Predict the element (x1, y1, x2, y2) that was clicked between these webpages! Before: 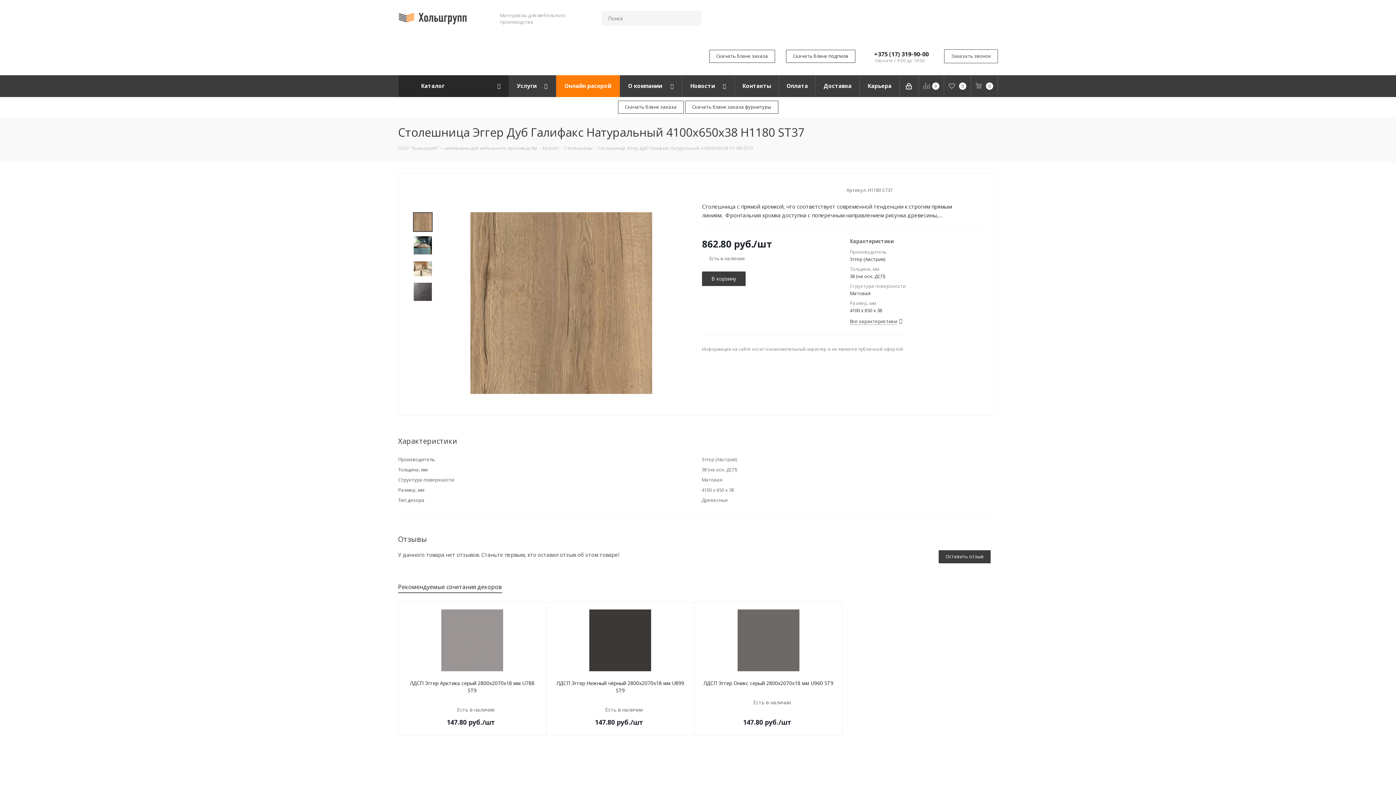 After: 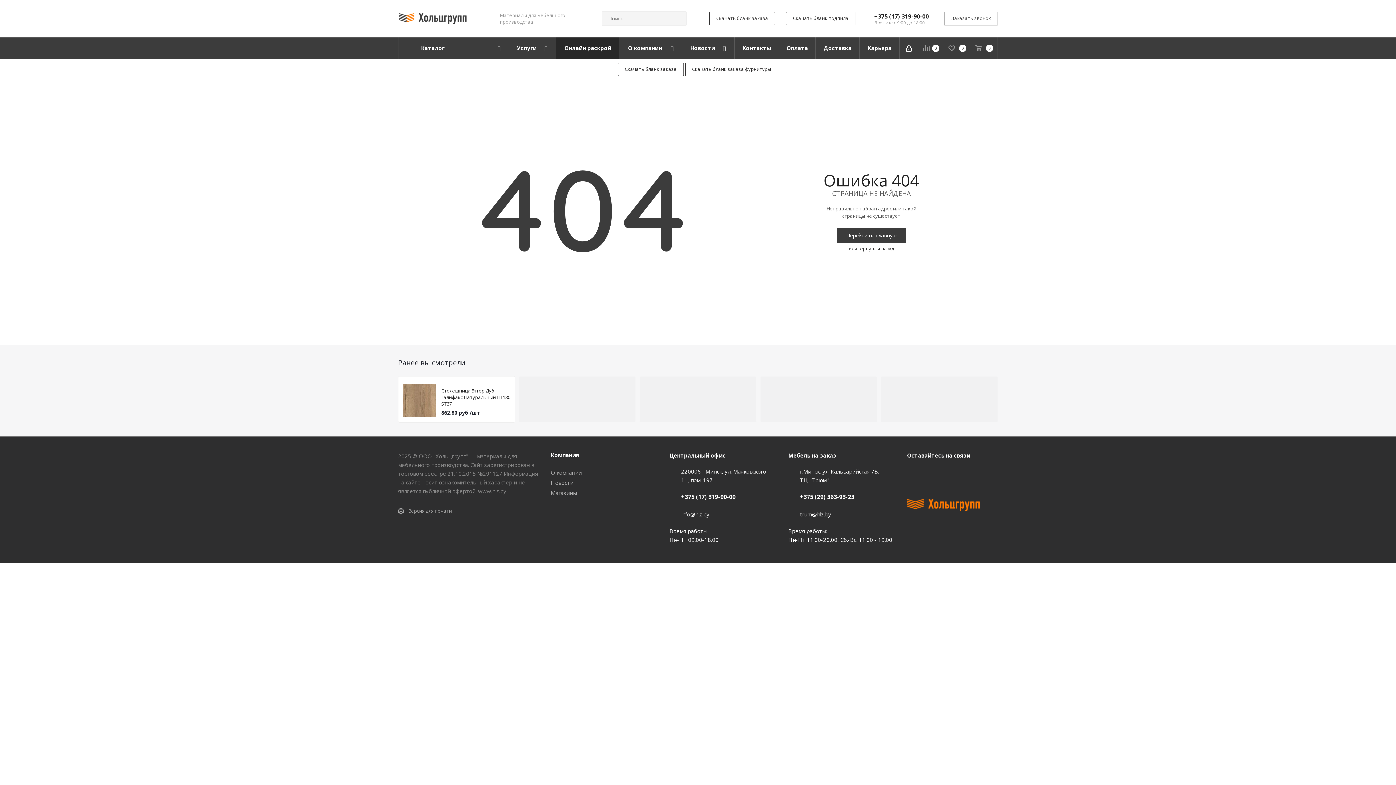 Action: label: Онлайн раскрой bbox: (556, 75, 620, 97)